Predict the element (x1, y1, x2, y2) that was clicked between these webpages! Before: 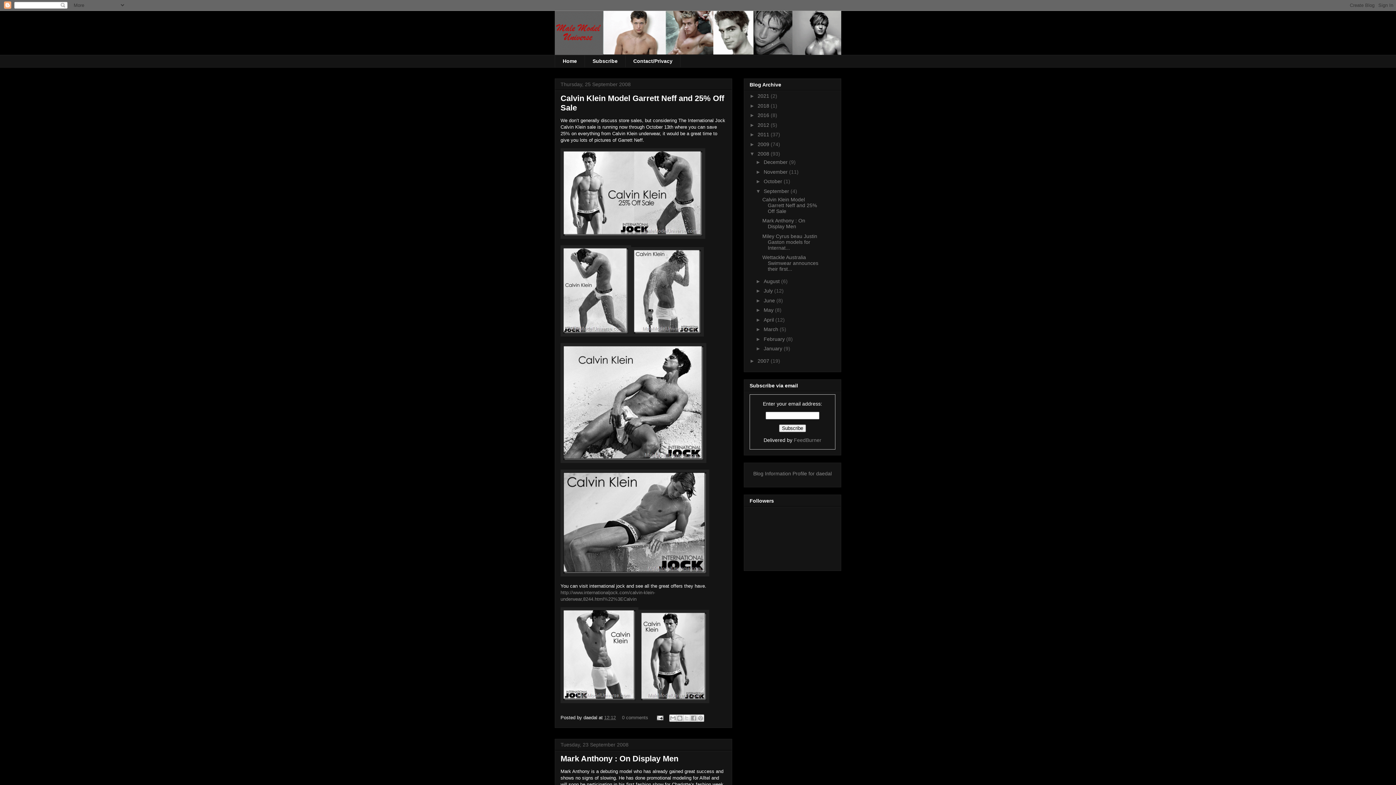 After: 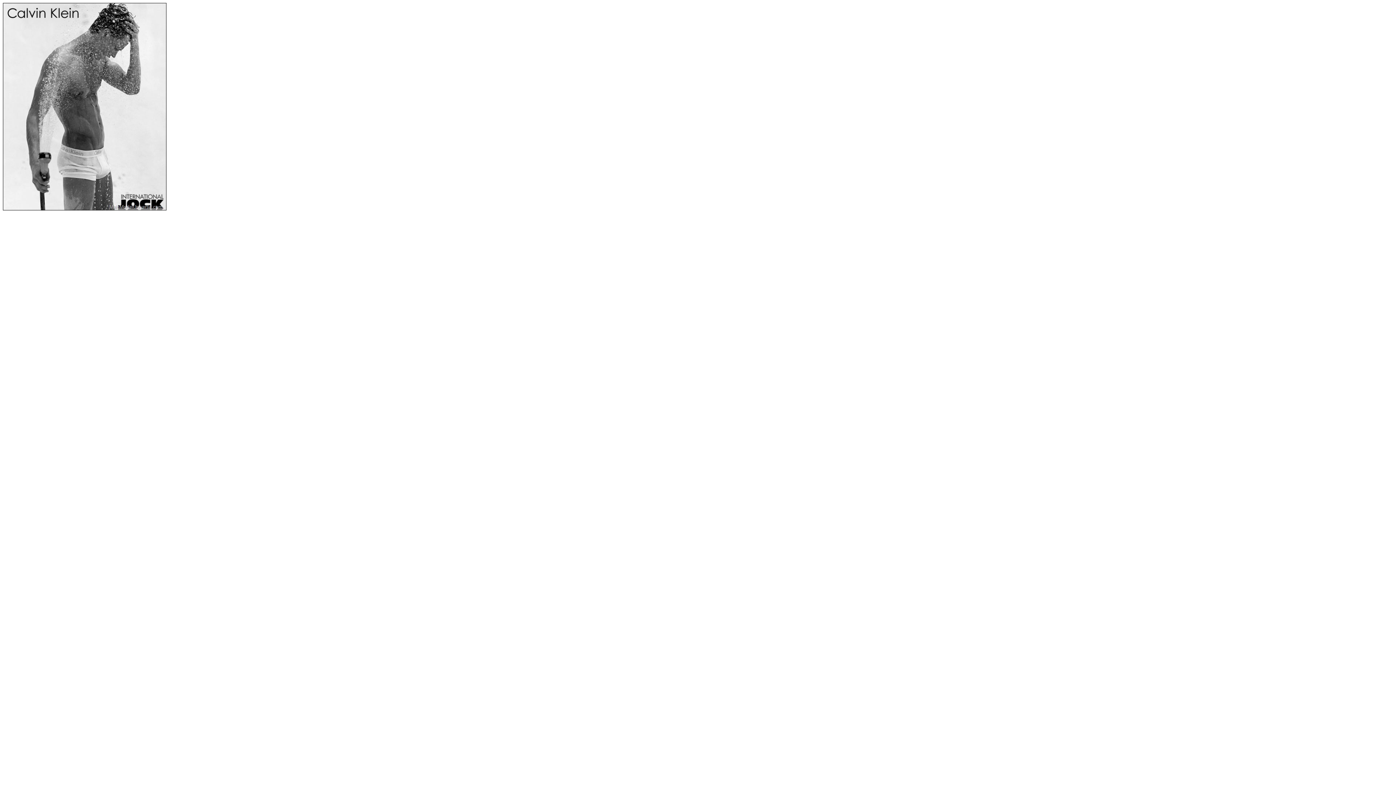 Action: bbox: (631, 332, 704, 337)